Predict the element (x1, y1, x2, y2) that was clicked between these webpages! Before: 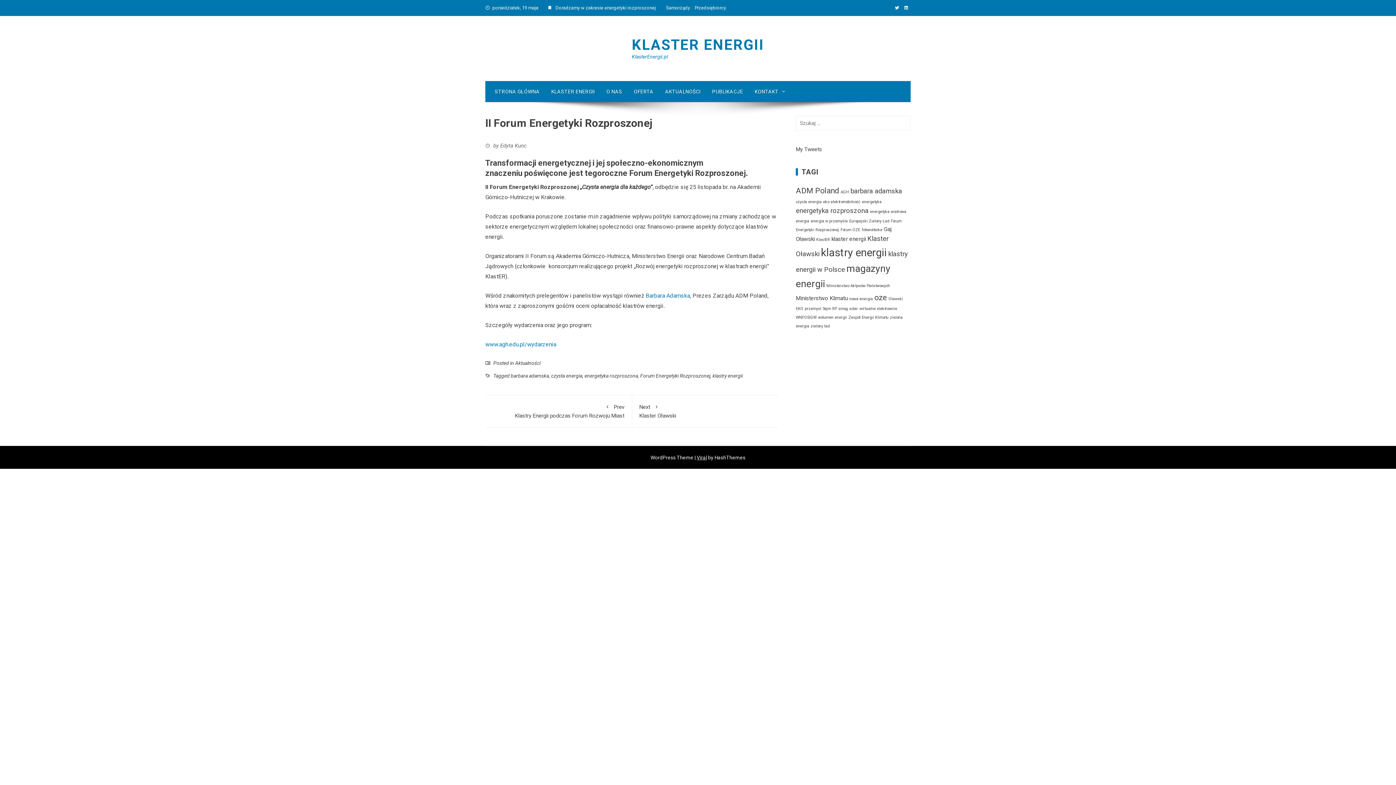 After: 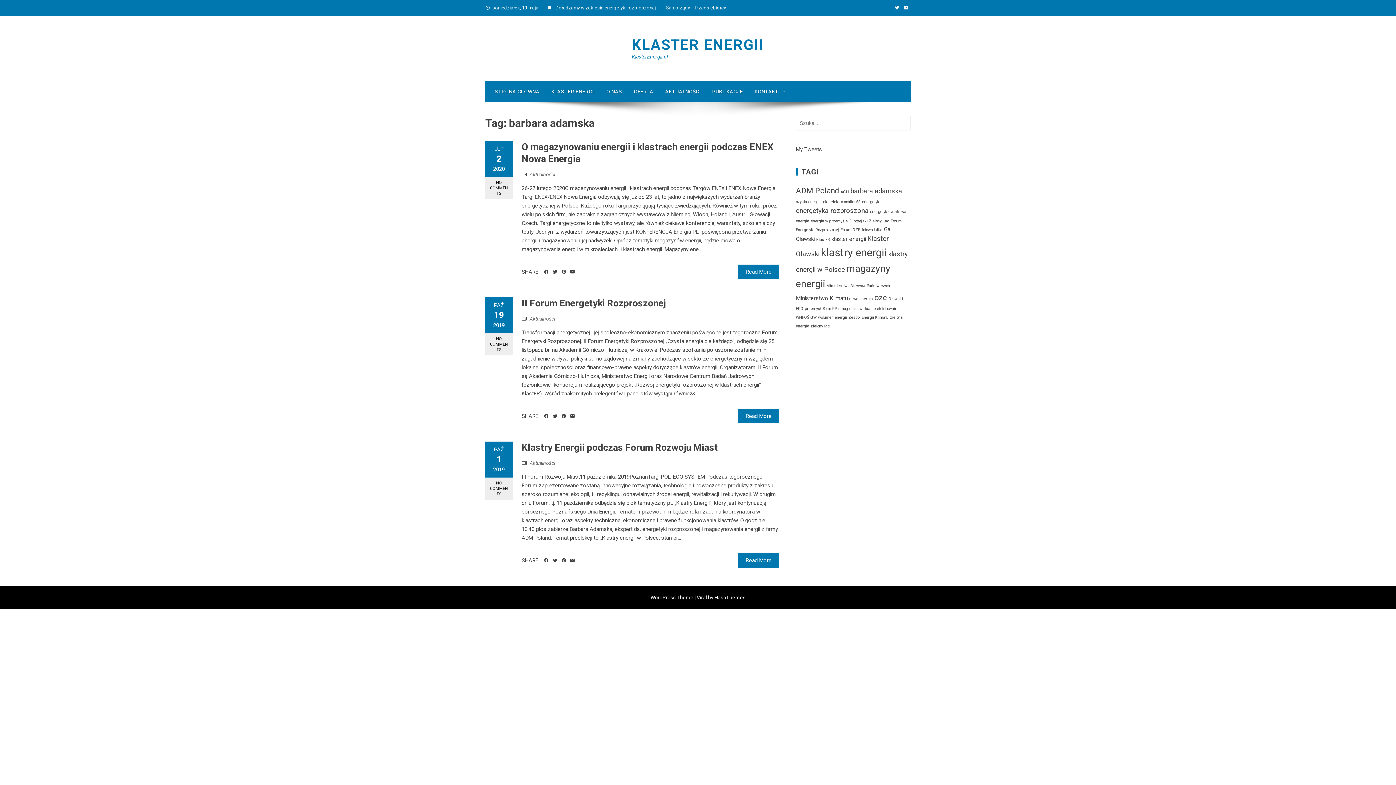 Action: label: barbara adamska (3 elementy) bbox: (850, 187, 902, 195)